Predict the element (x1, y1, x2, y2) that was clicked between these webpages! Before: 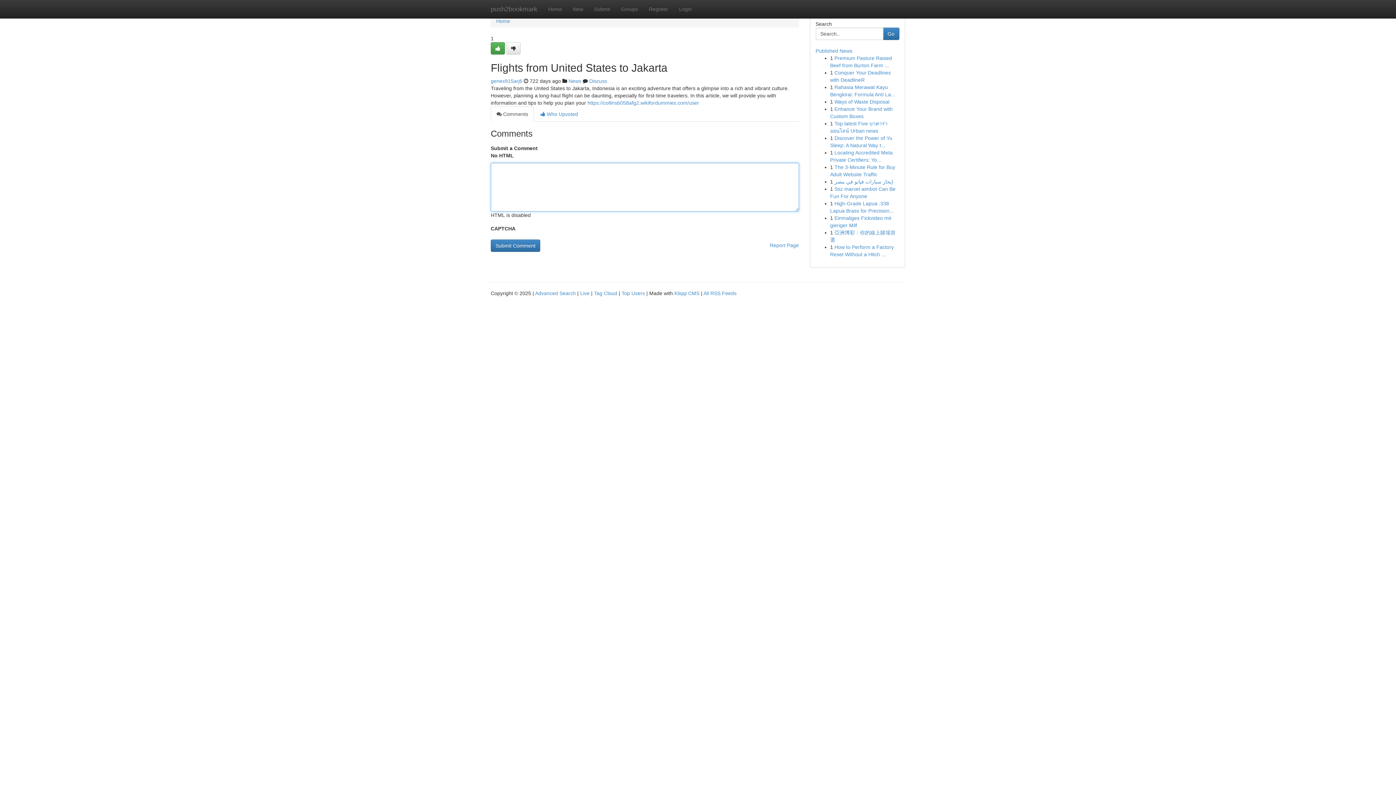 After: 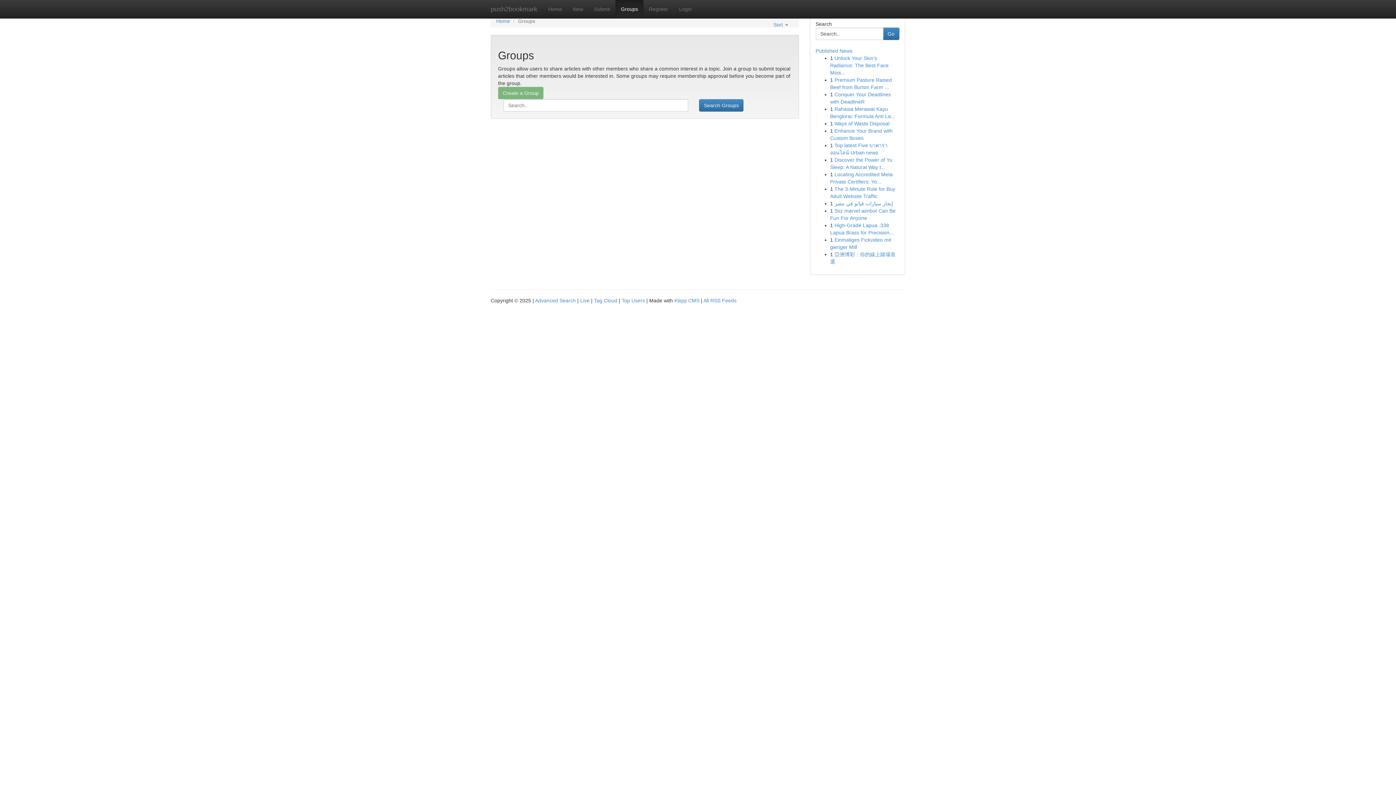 Action: bbox: (568, 78, 581, 84) label: News